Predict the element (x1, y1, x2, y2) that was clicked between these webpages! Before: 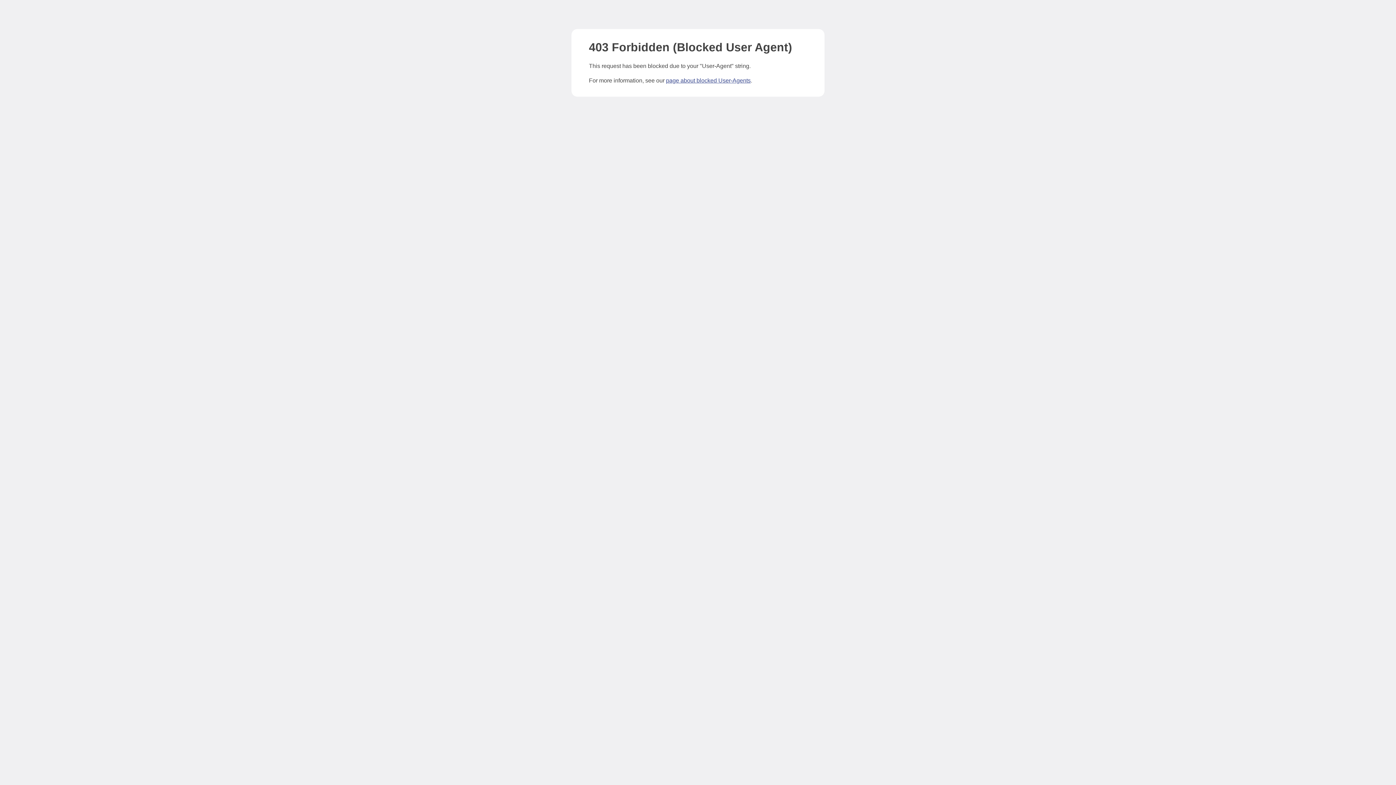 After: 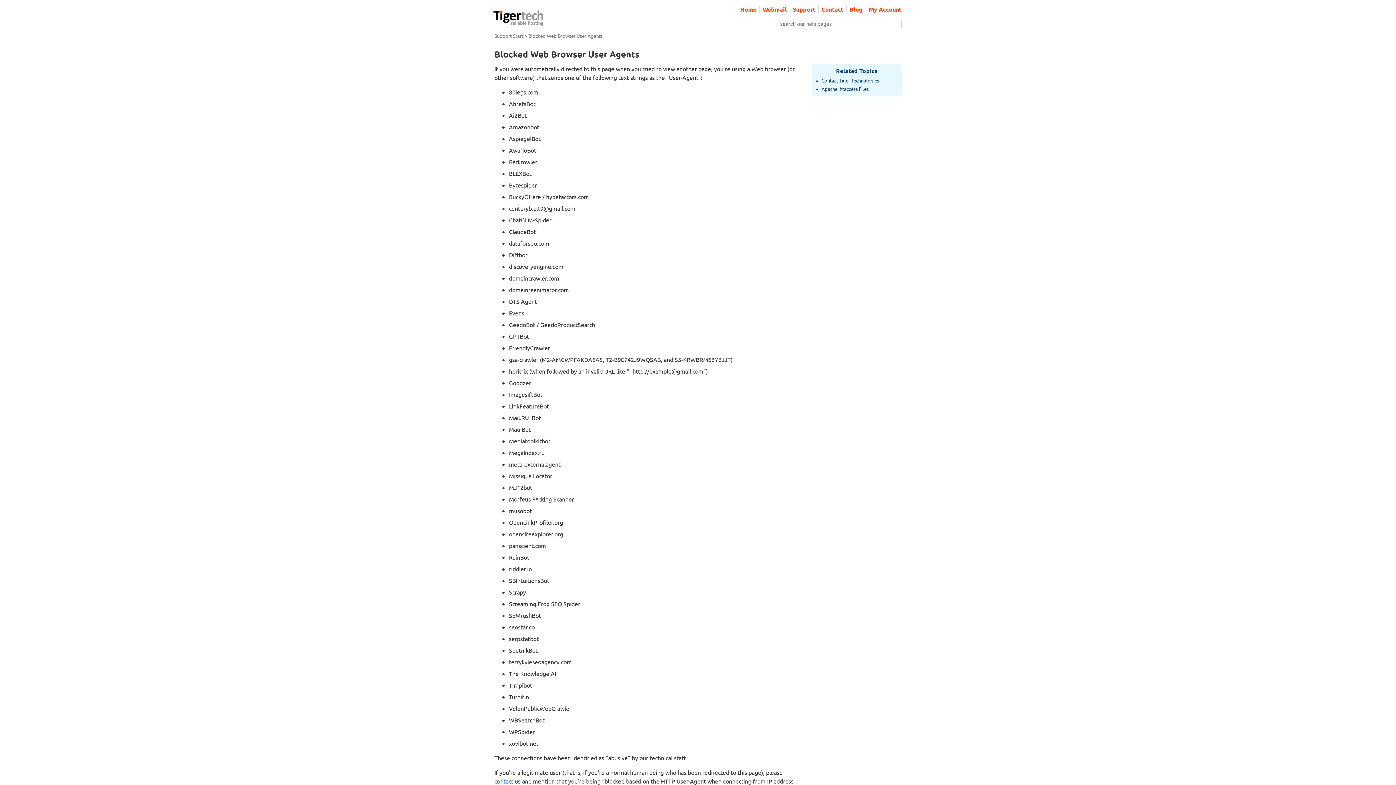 Action: label: page about blocked User-Agents bbox: (666, 77, 750, 83)